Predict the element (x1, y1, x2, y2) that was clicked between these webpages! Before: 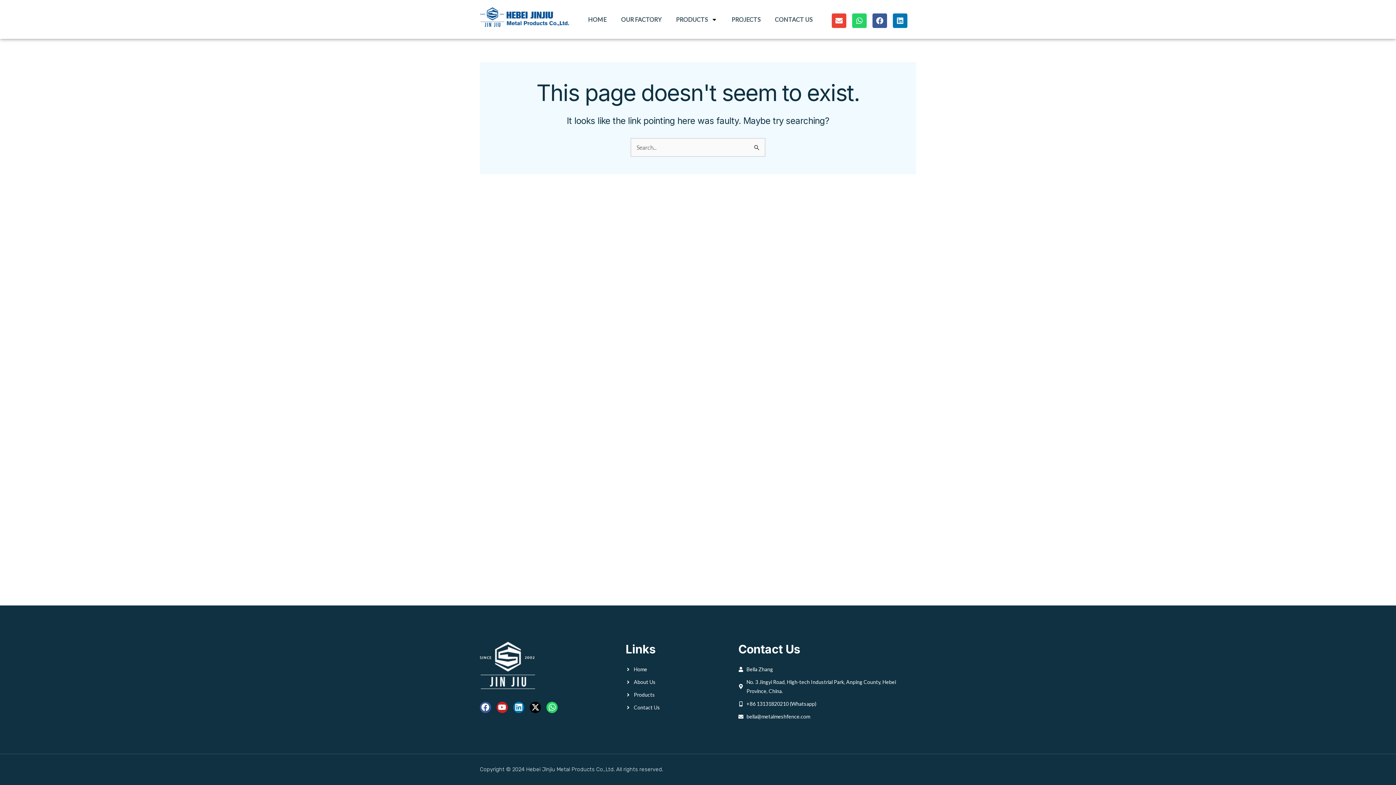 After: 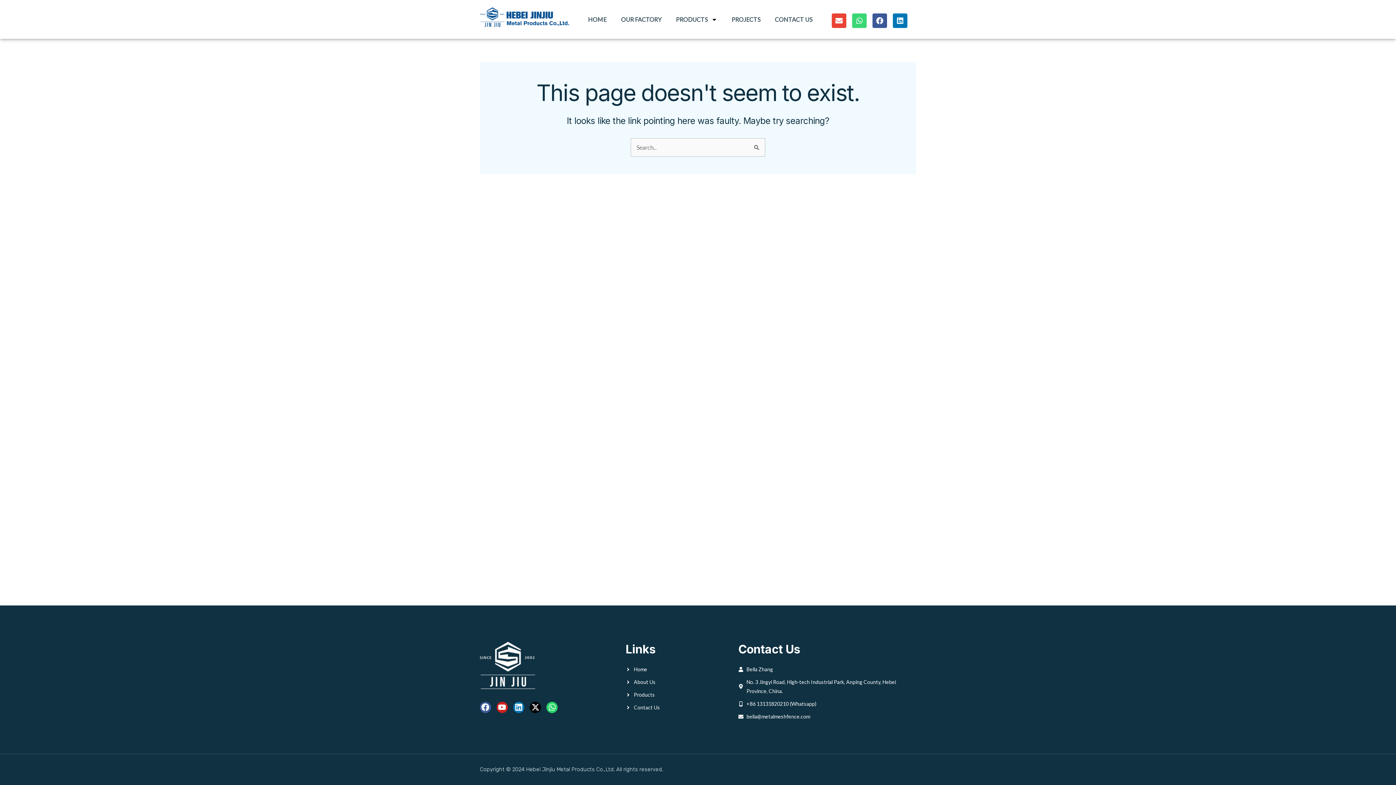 Action: bbox: (852, 13, 866, 28) label: Whatsapp